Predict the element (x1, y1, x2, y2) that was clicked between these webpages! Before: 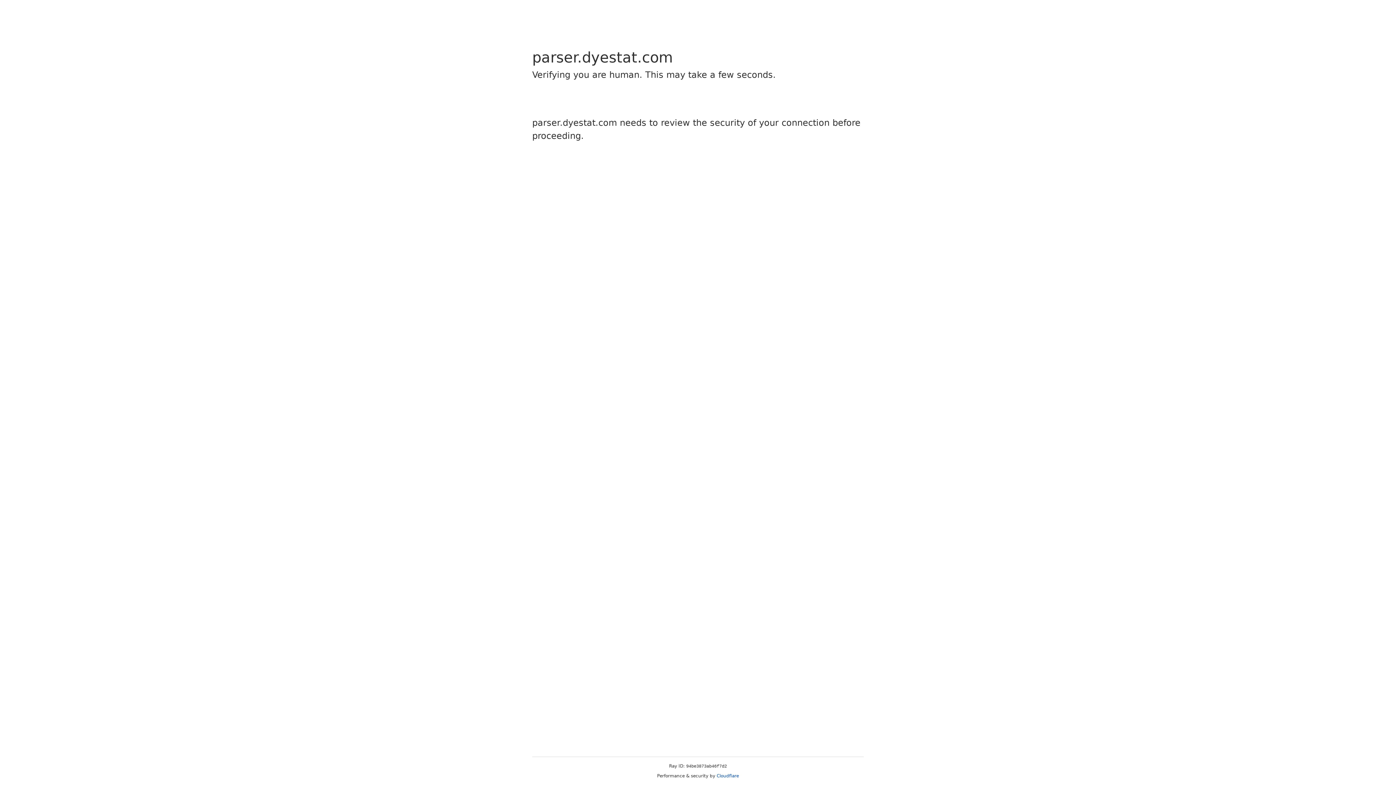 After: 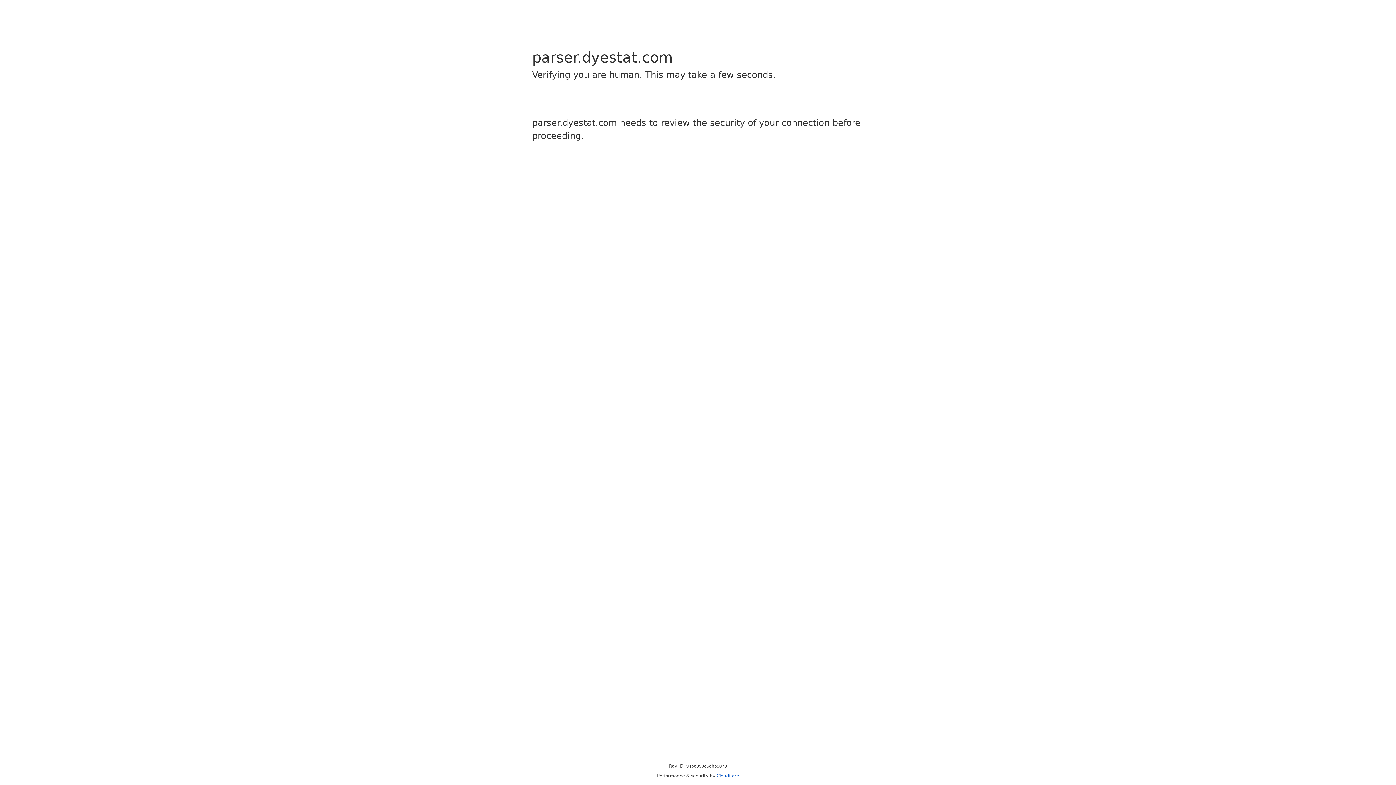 Action: label: Cloudflare bbox: (716, 773, 739, 778)